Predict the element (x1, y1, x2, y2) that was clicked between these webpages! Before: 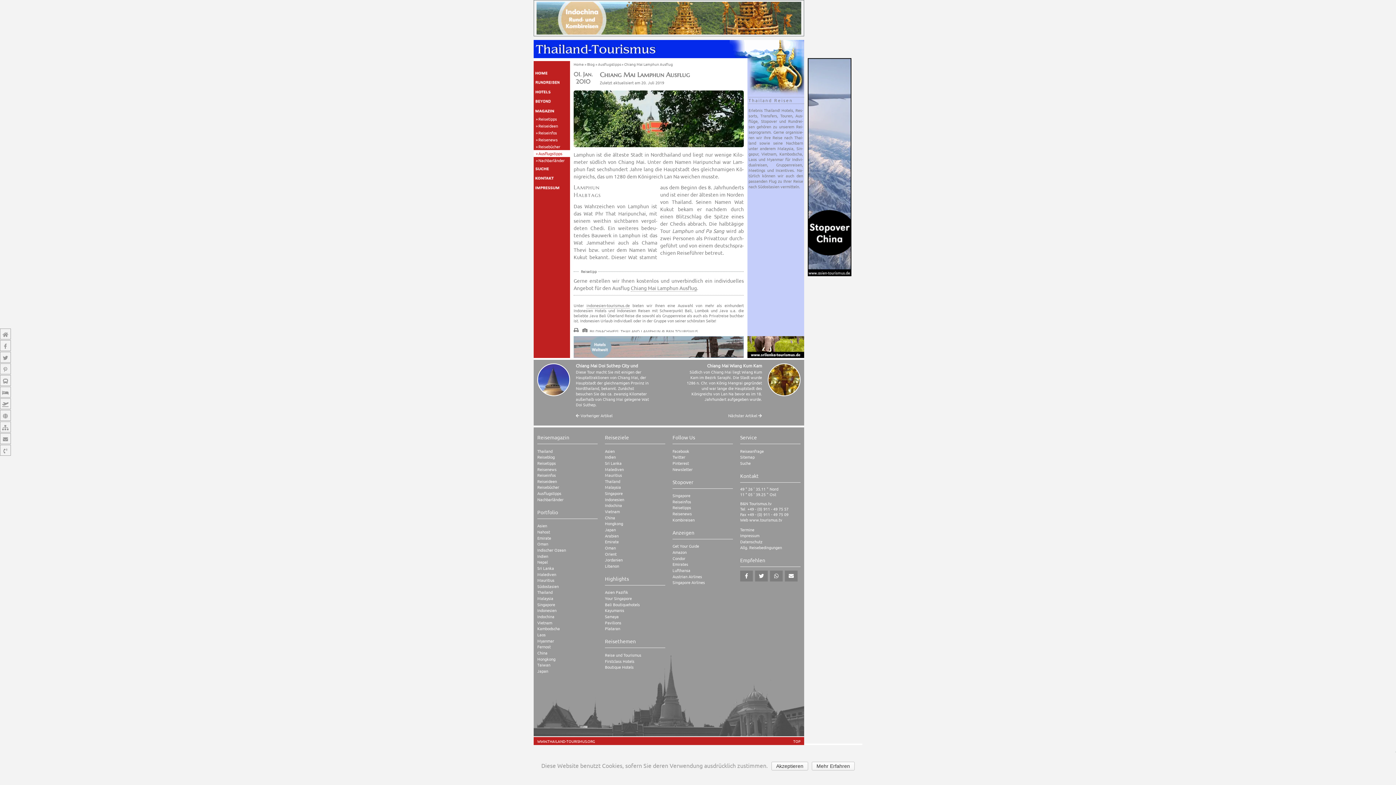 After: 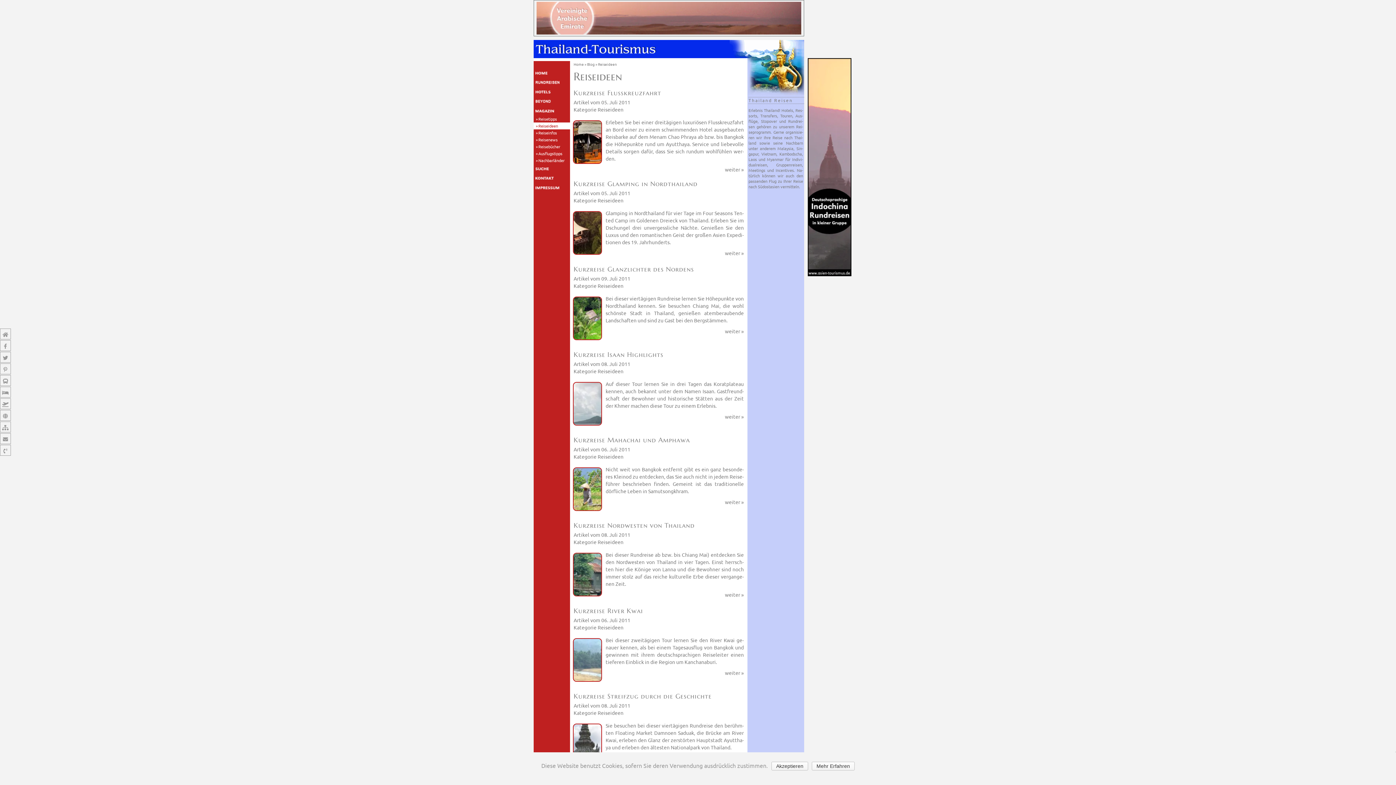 Action: bbox: (533, 122, 570, 129) label: Reiseideen